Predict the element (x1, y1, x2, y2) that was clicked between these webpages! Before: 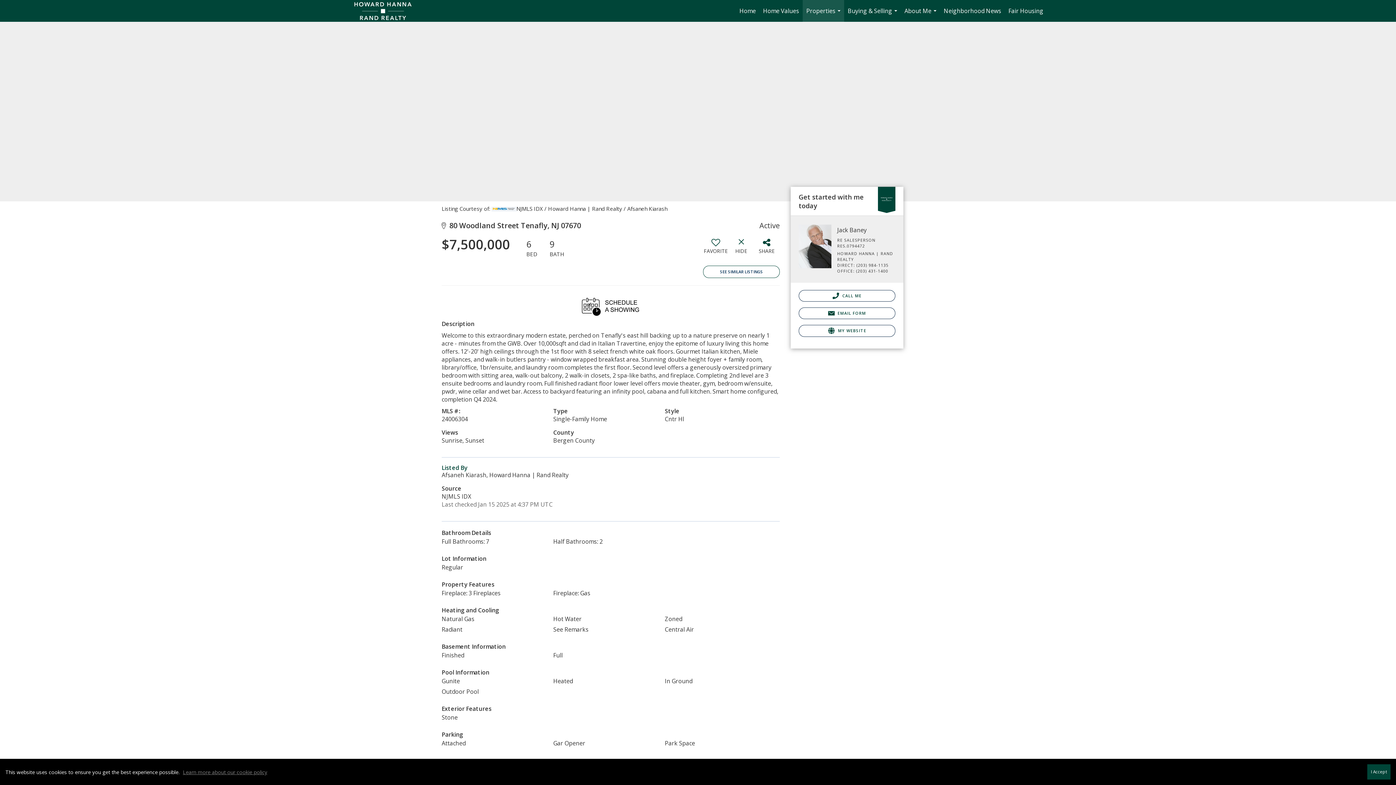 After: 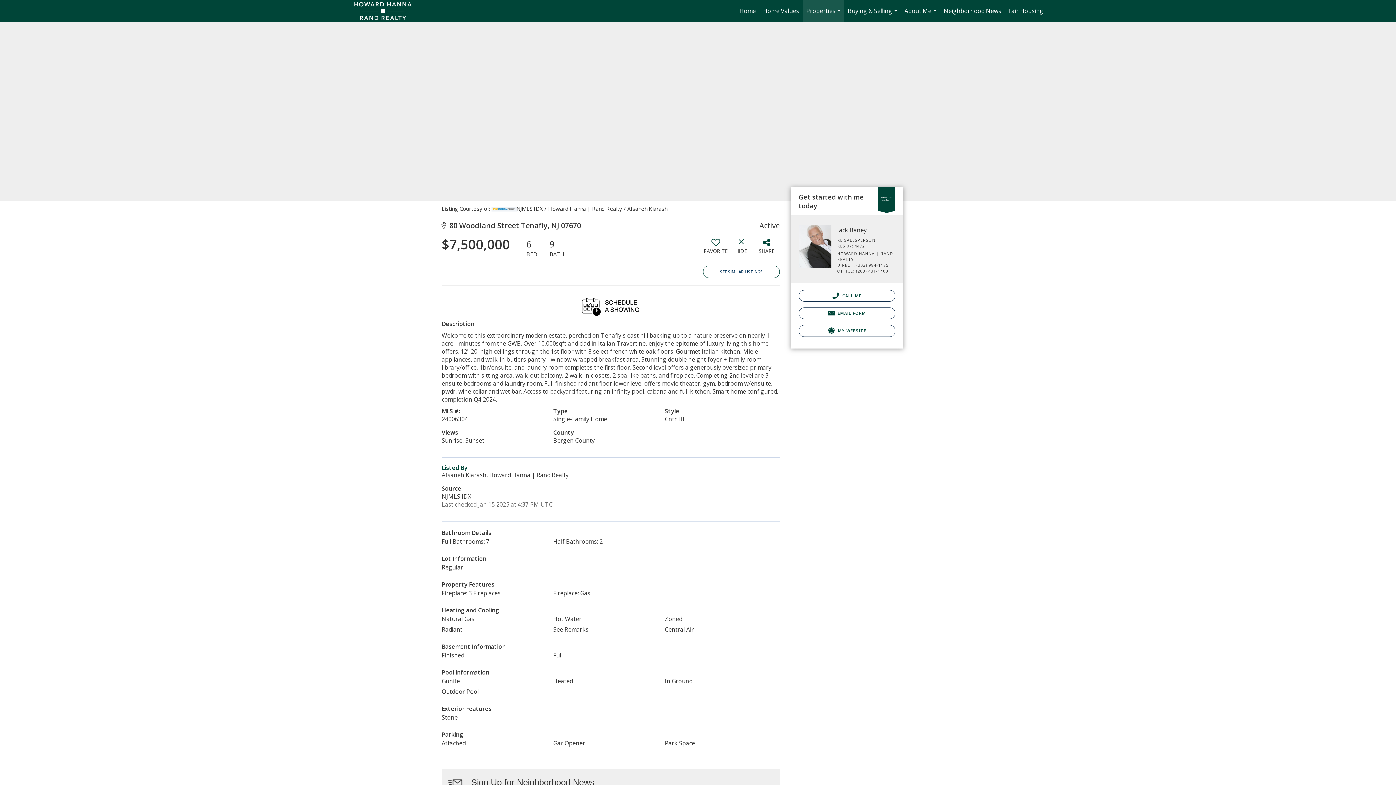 Action: bbox: (1367, 764, 1390, 780) label: I Accept